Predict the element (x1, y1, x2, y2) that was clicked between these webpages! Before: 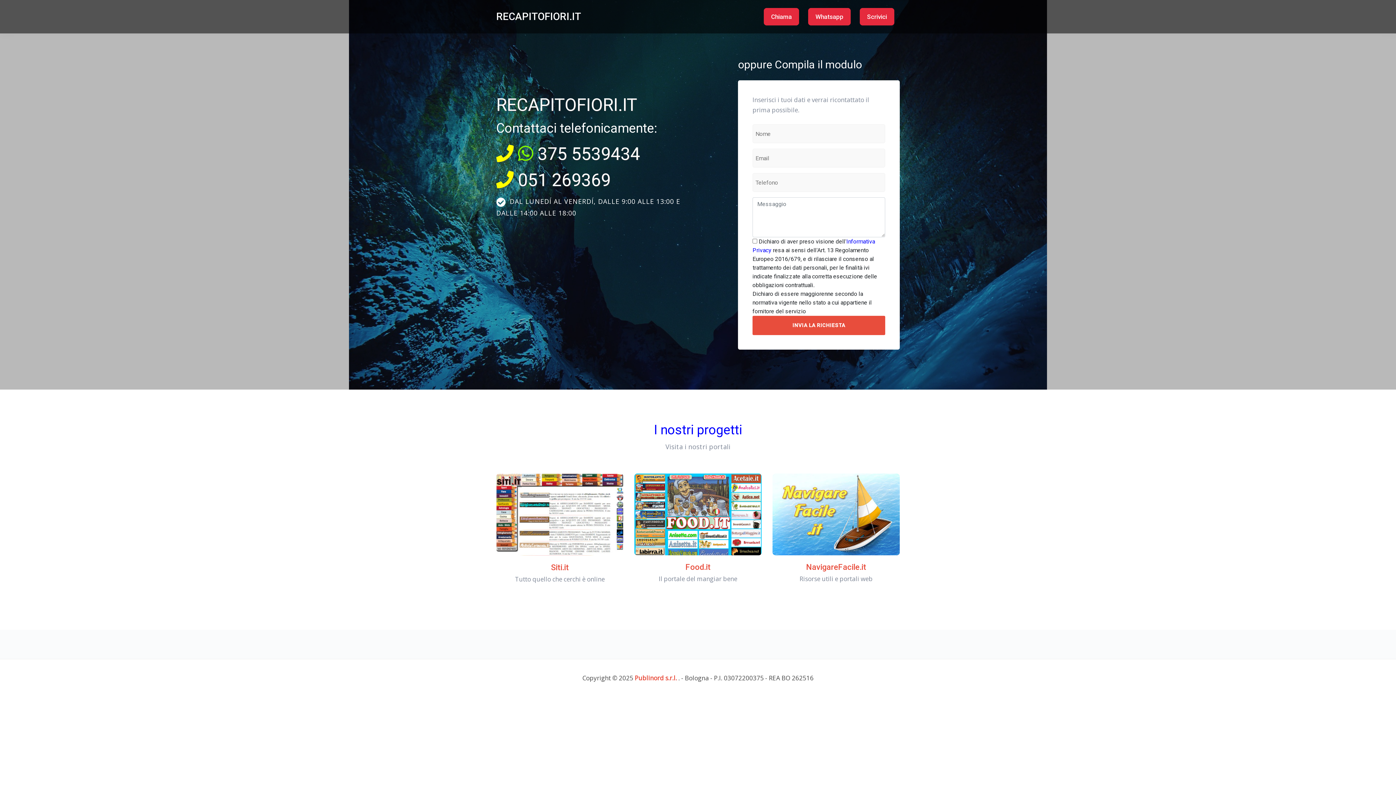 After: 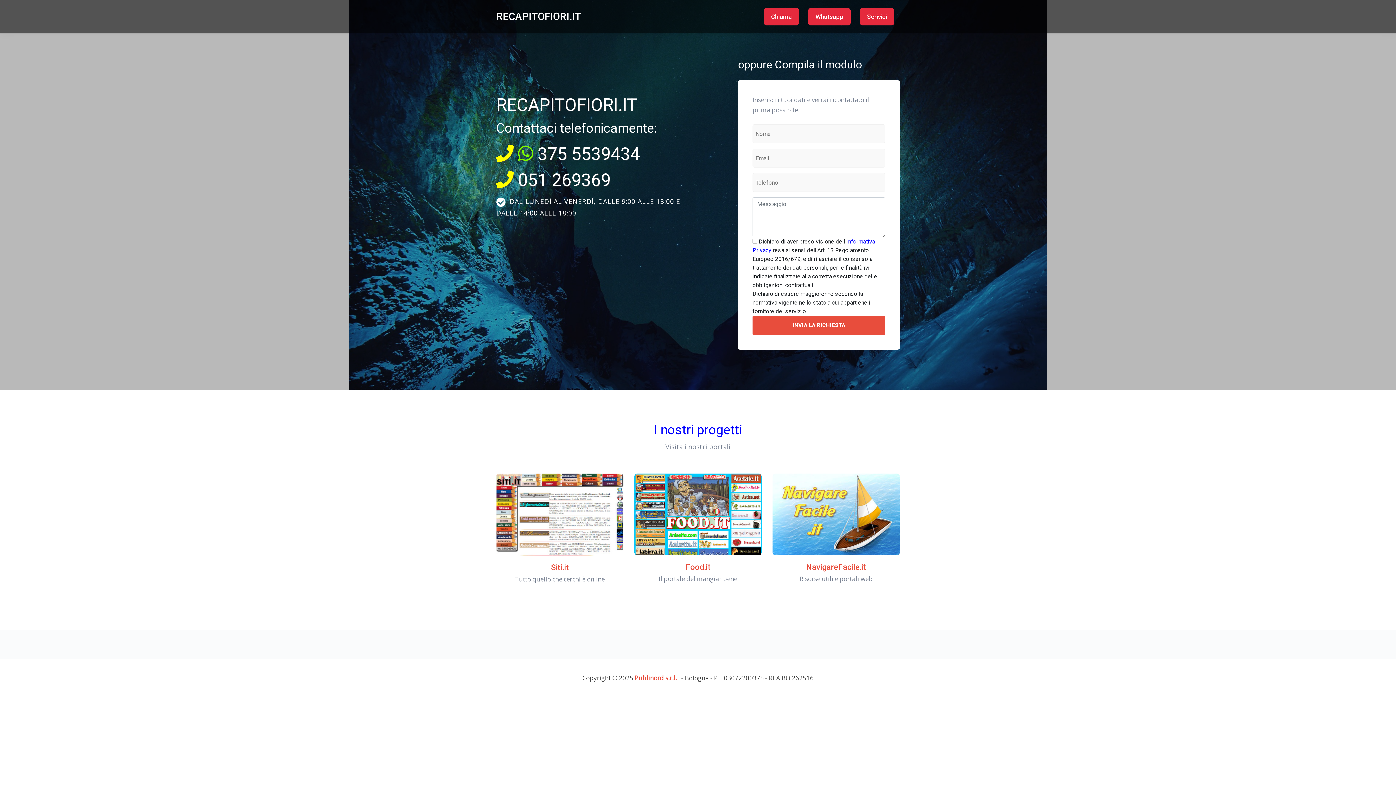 Action: bbox: (496, 7, 581, 26) label: RECAPITOFIORI.IT